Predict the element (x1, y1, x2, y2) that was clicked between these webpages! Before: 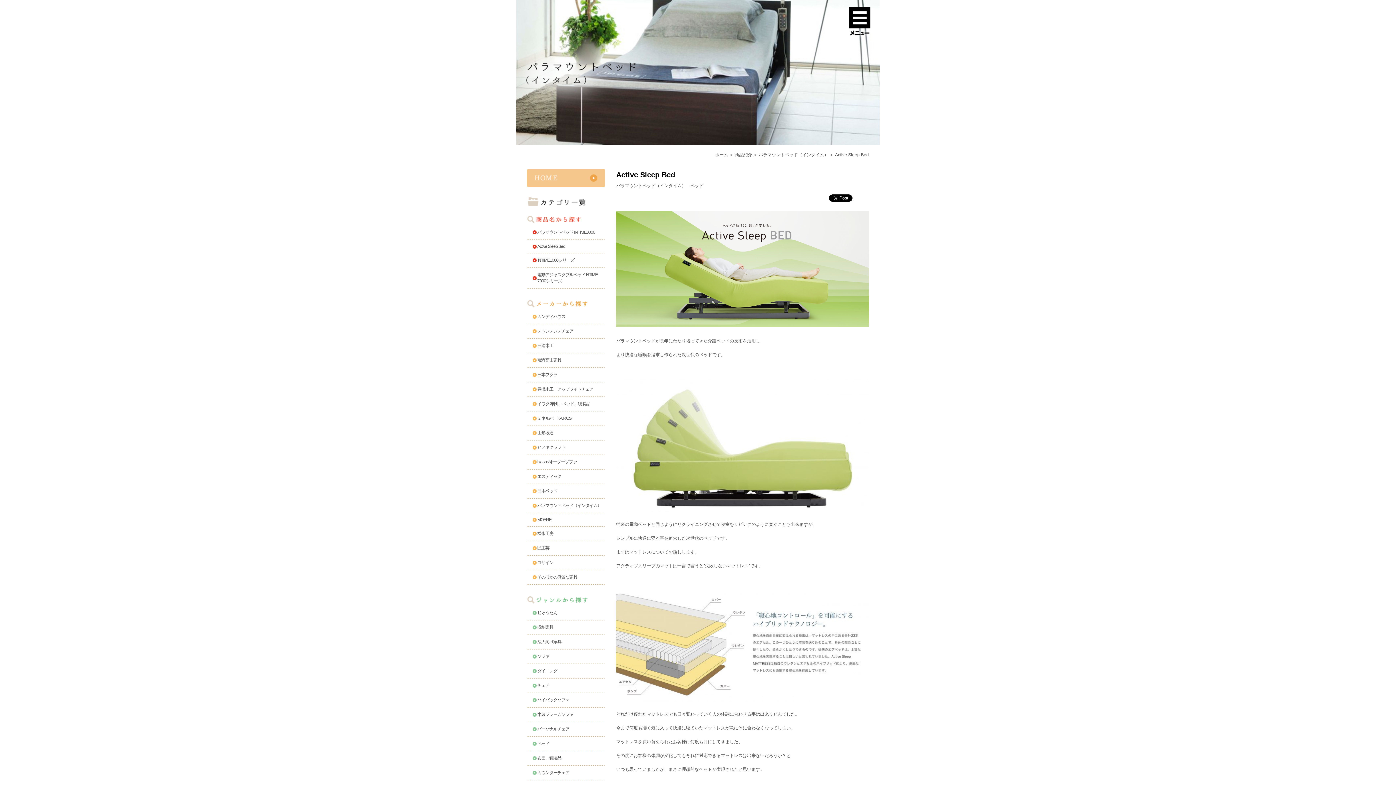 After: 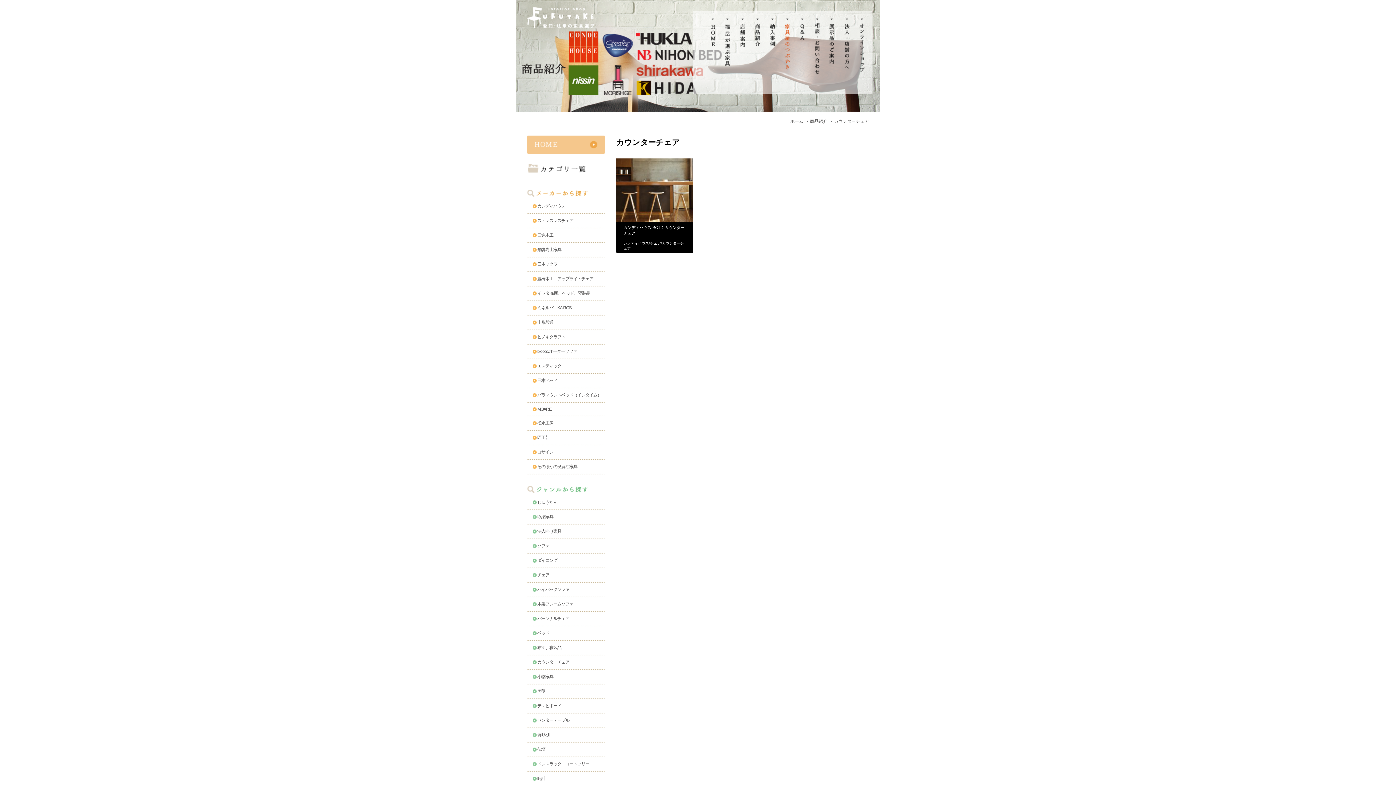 Action: bbox: (537, 770, 569, 775) label: カウンターチェア